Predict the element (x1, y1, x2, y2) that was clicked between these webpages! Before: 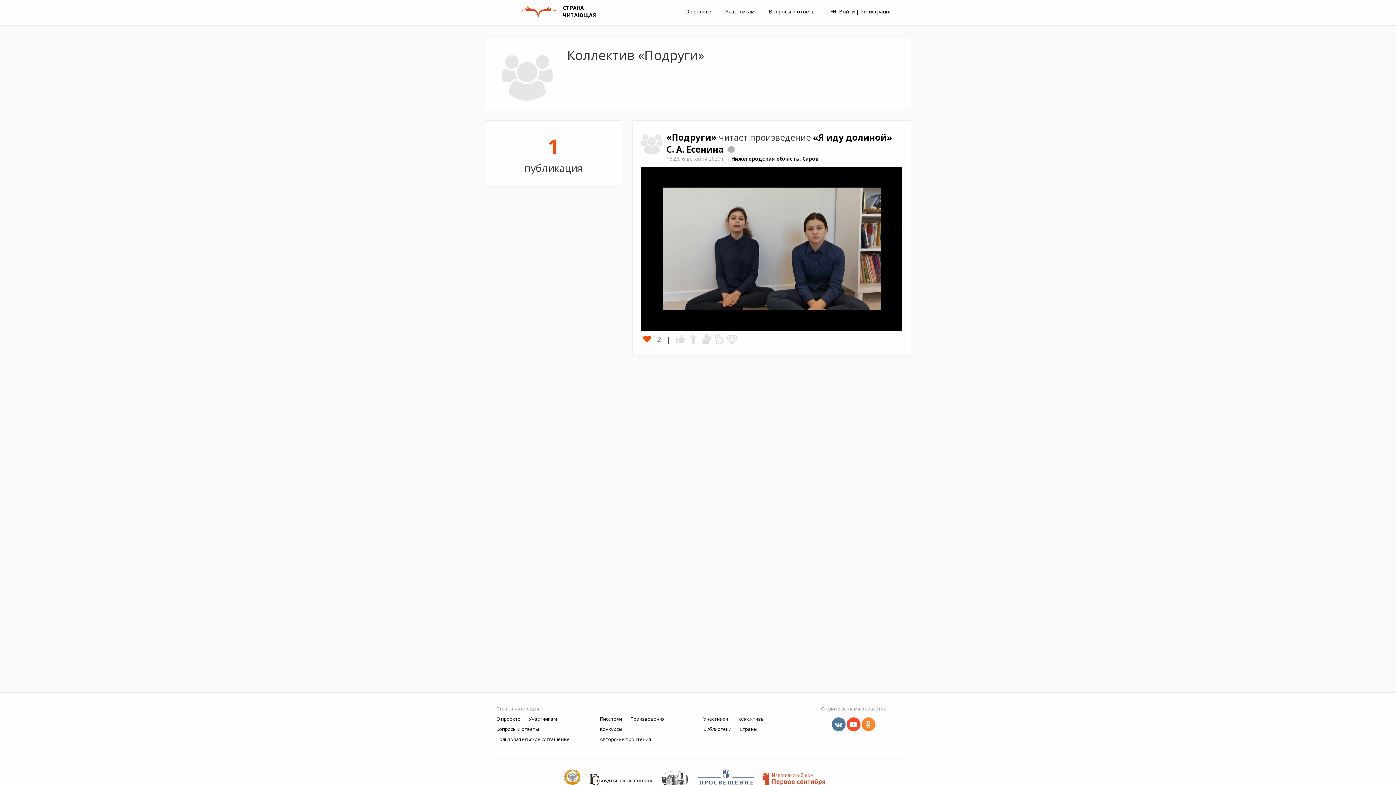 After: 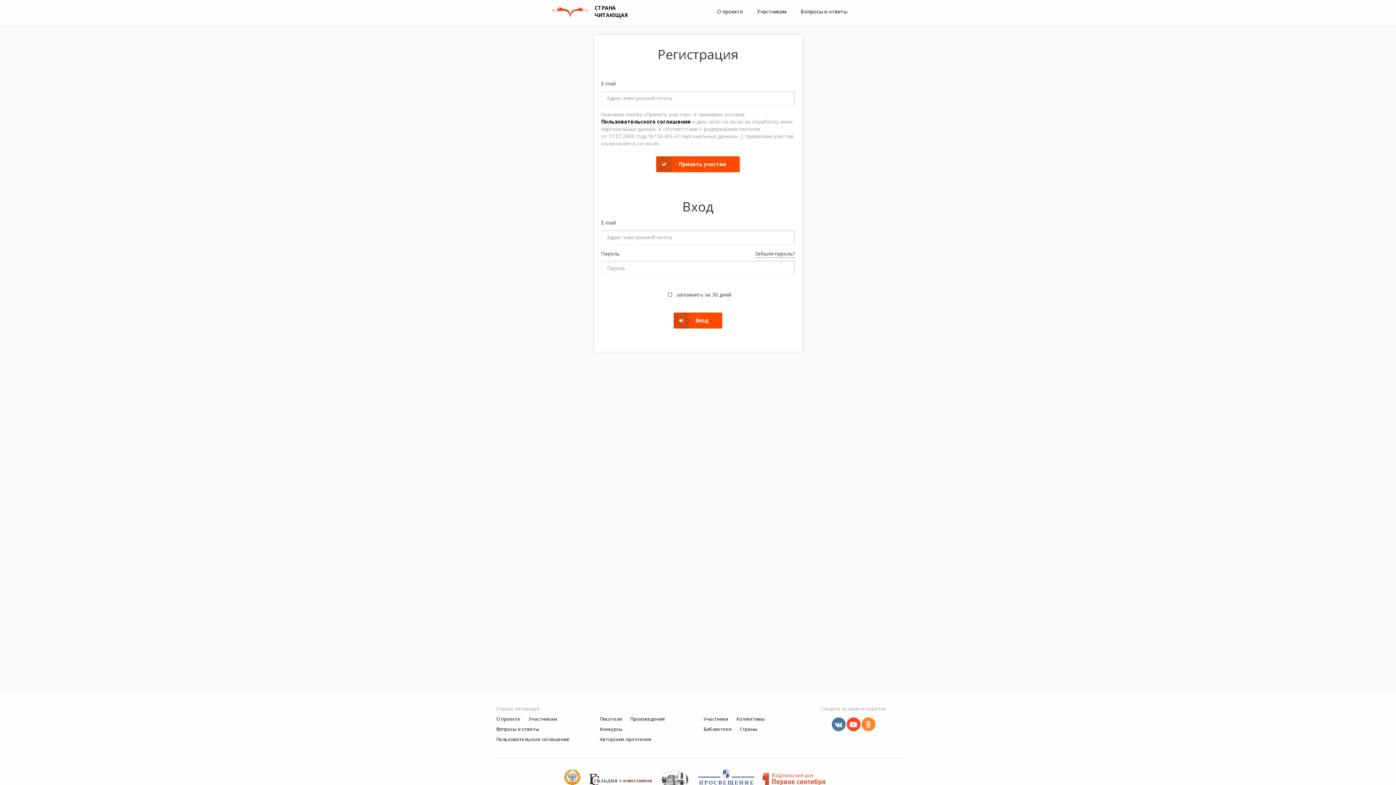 Action: bbox: (829, 8, 891, 14) label:  Войти | Регистрация